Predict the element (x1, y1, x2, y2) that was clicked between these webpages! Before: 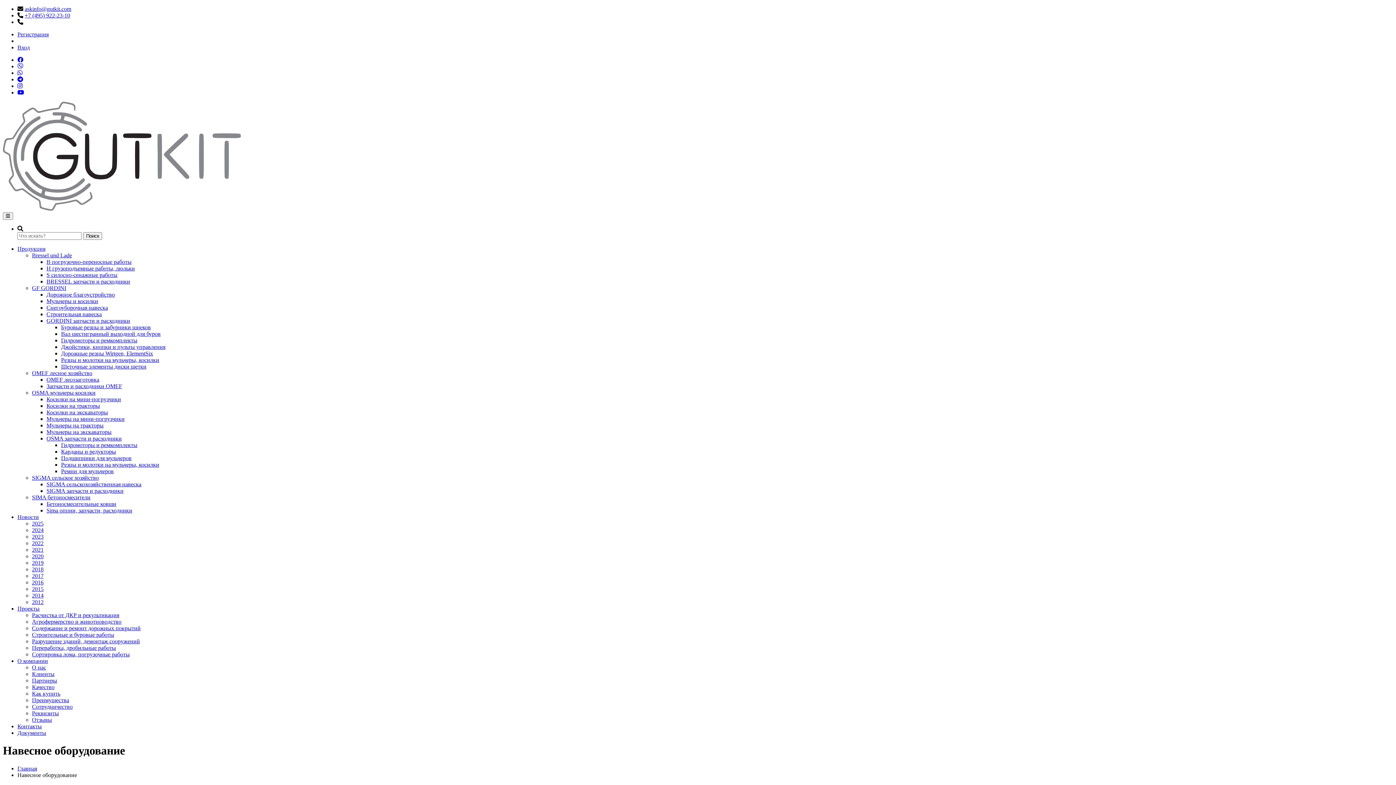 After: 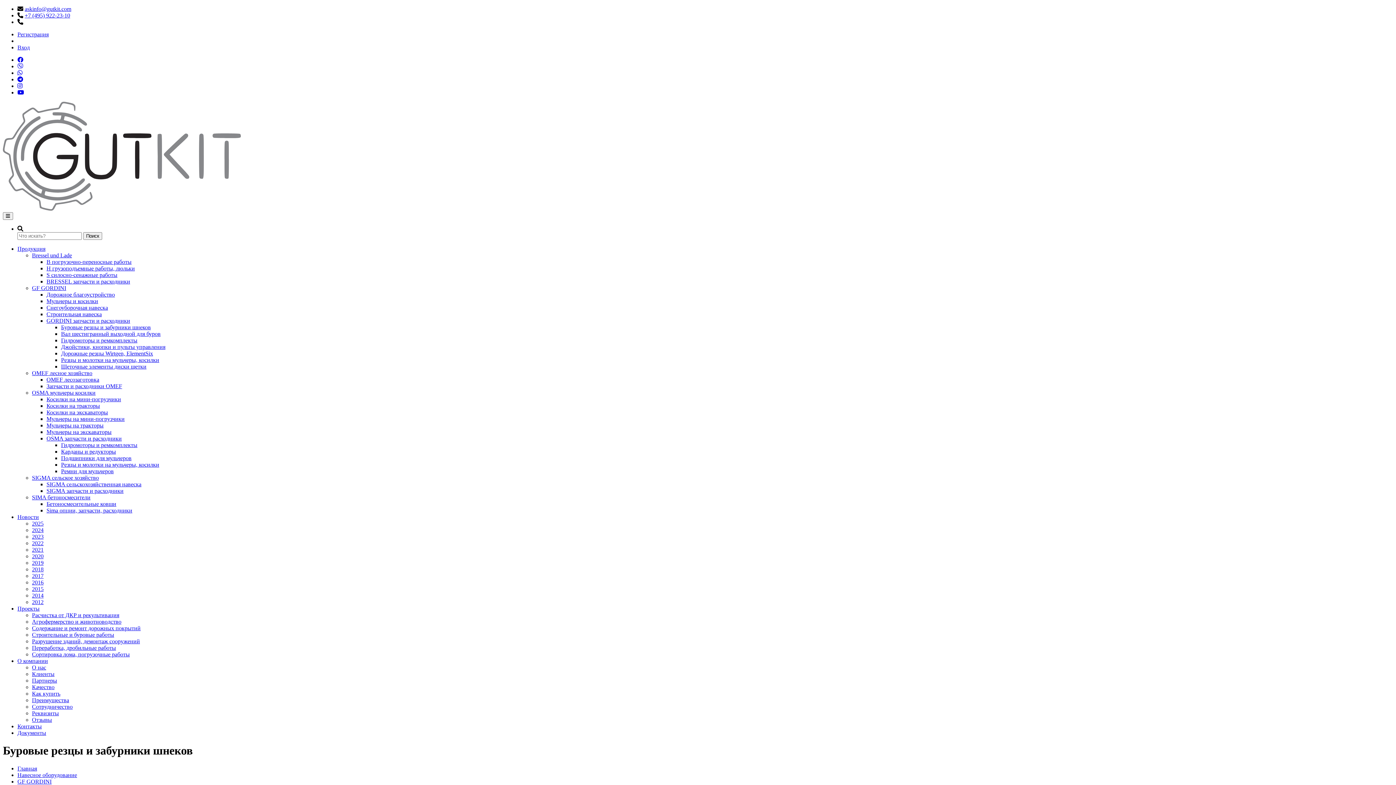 Action: label: Буровые резцы и забурники шнеков bbox: (61, 324, 150, 330)